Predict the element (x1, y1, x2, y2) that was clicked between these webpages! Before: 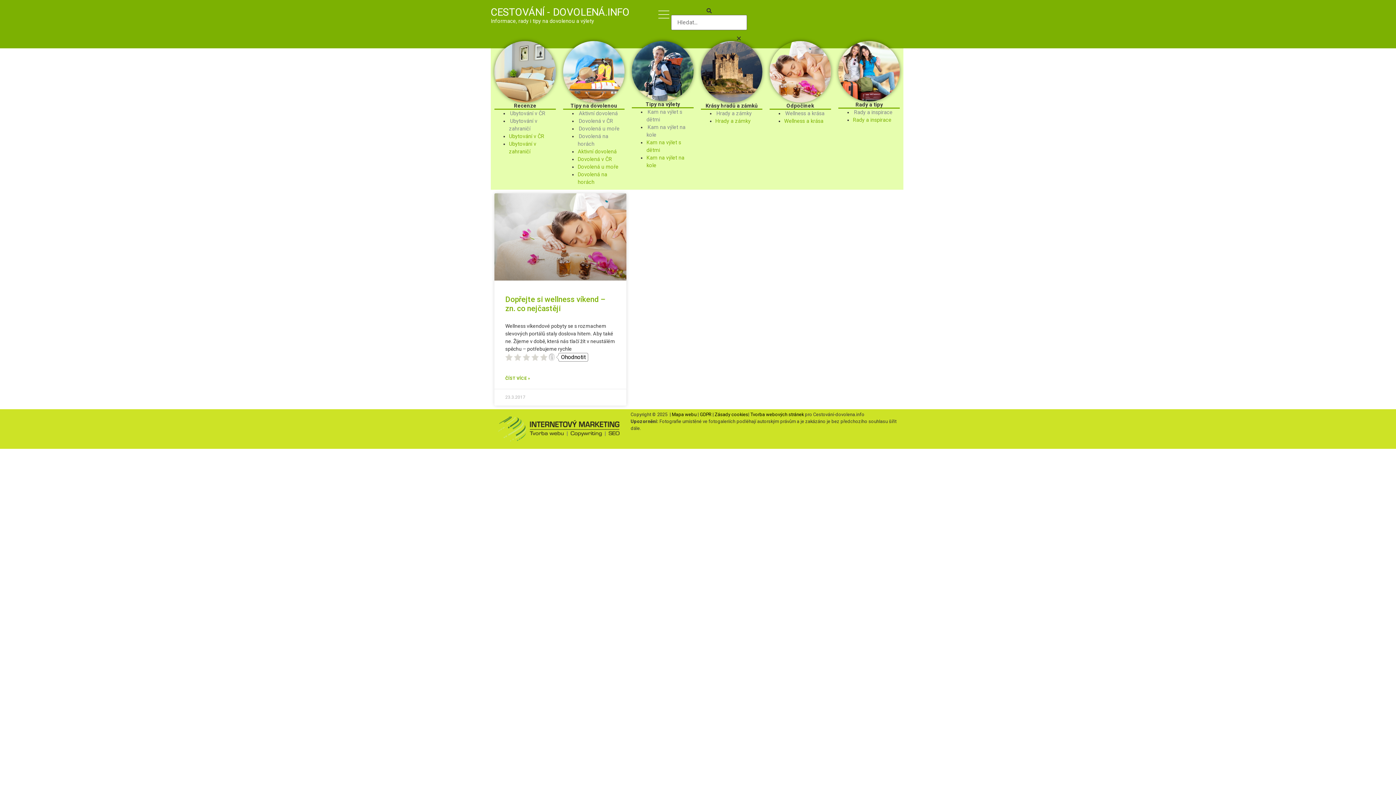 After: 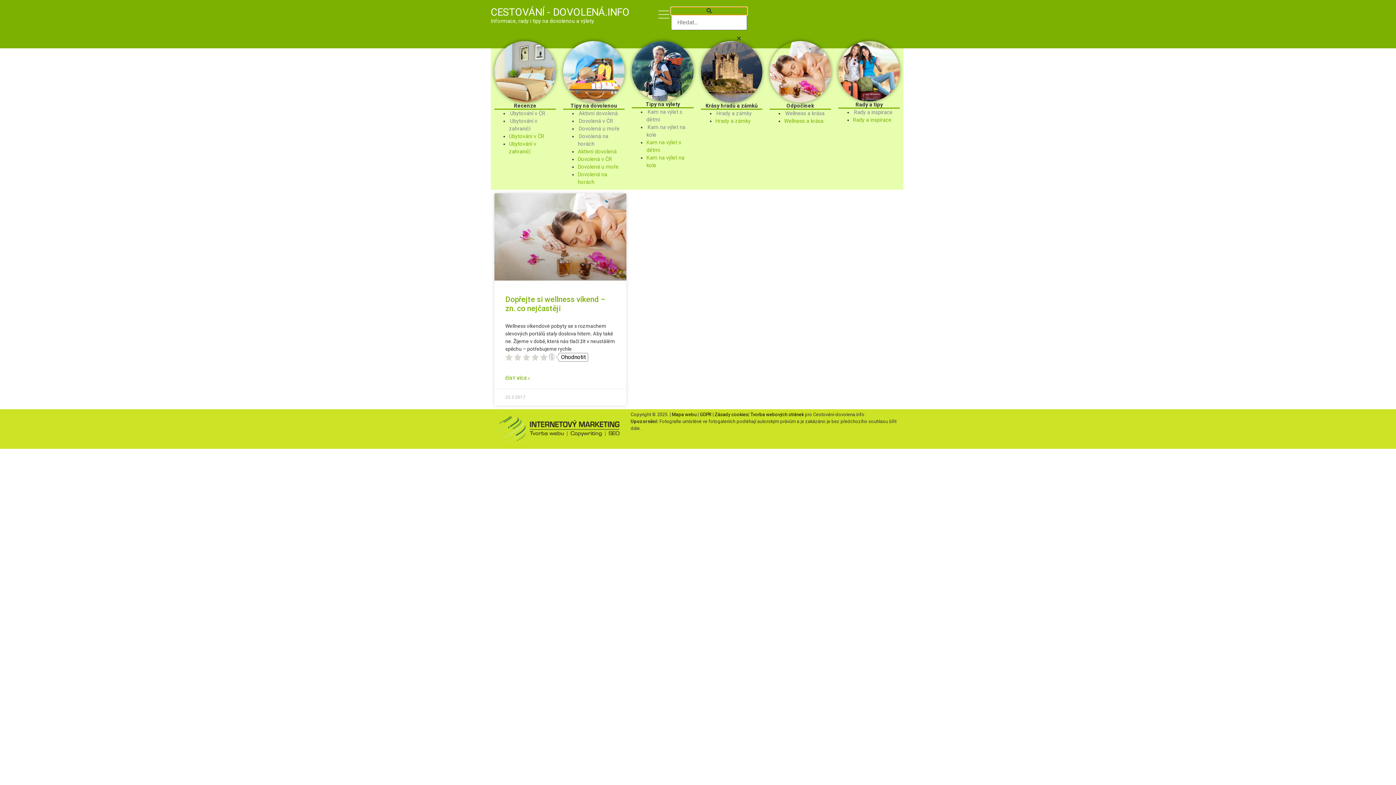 Action: label: Close this search box. bbox: (736, 35, 741, 41)